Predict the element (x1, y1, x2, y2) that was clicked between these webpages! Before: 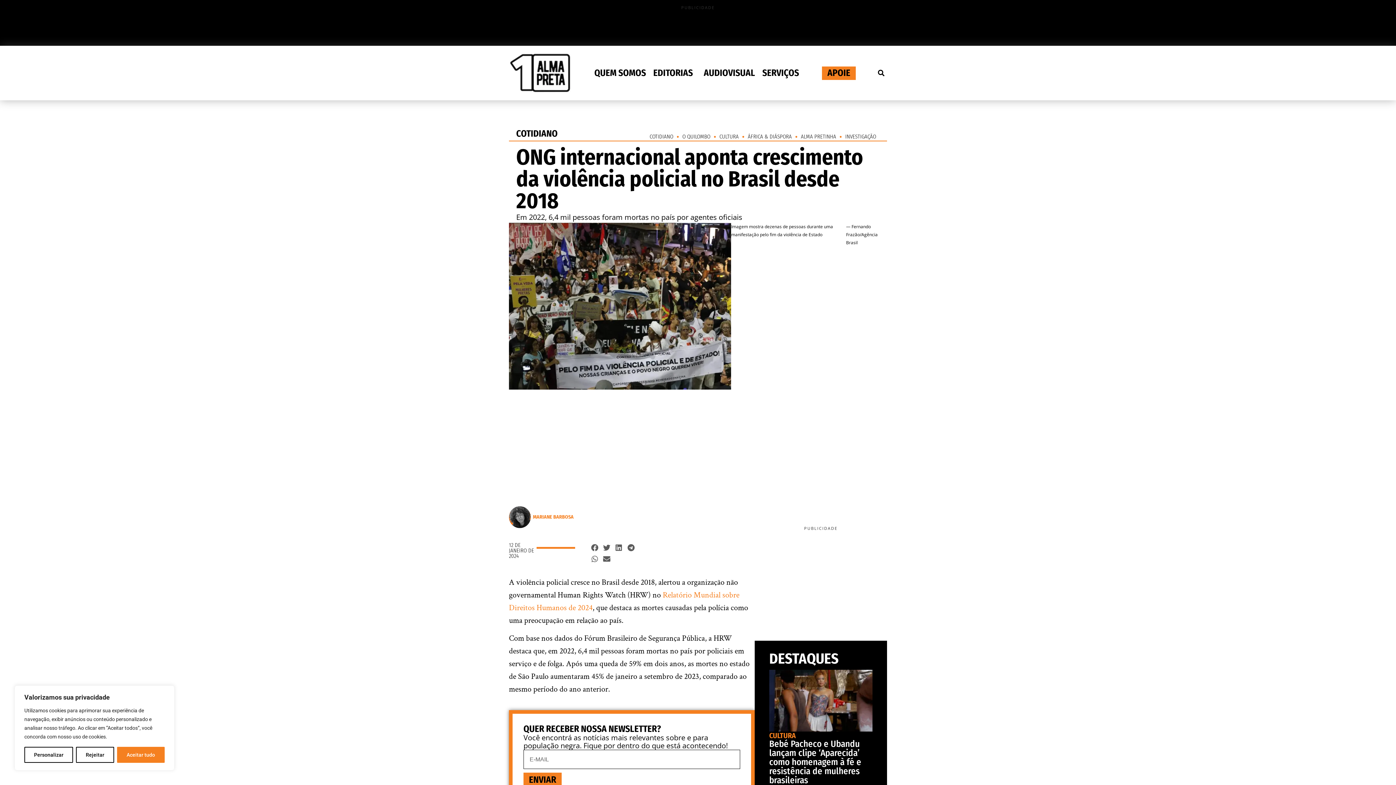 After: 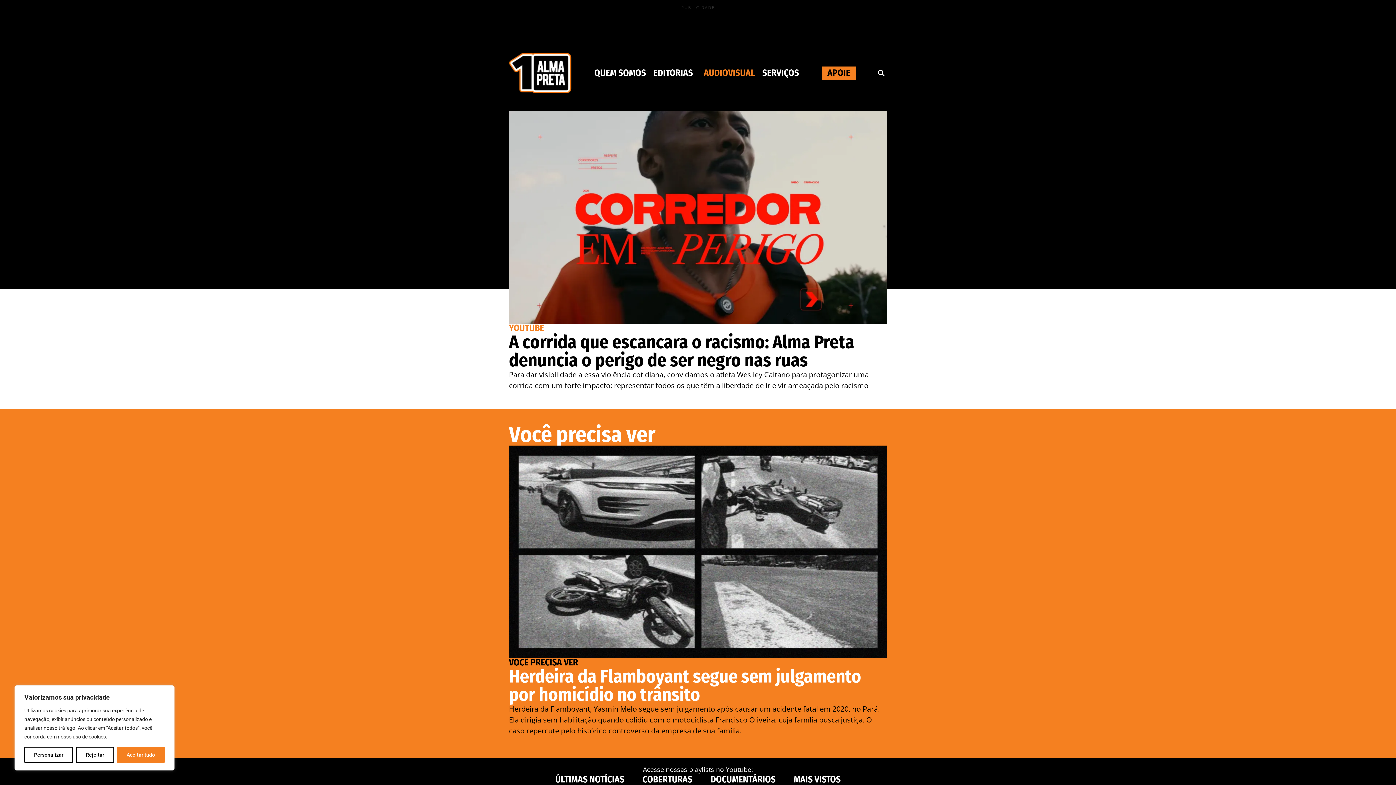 Action: bbox: (700, 64, 758, 81) label: AUDIOVISUAL